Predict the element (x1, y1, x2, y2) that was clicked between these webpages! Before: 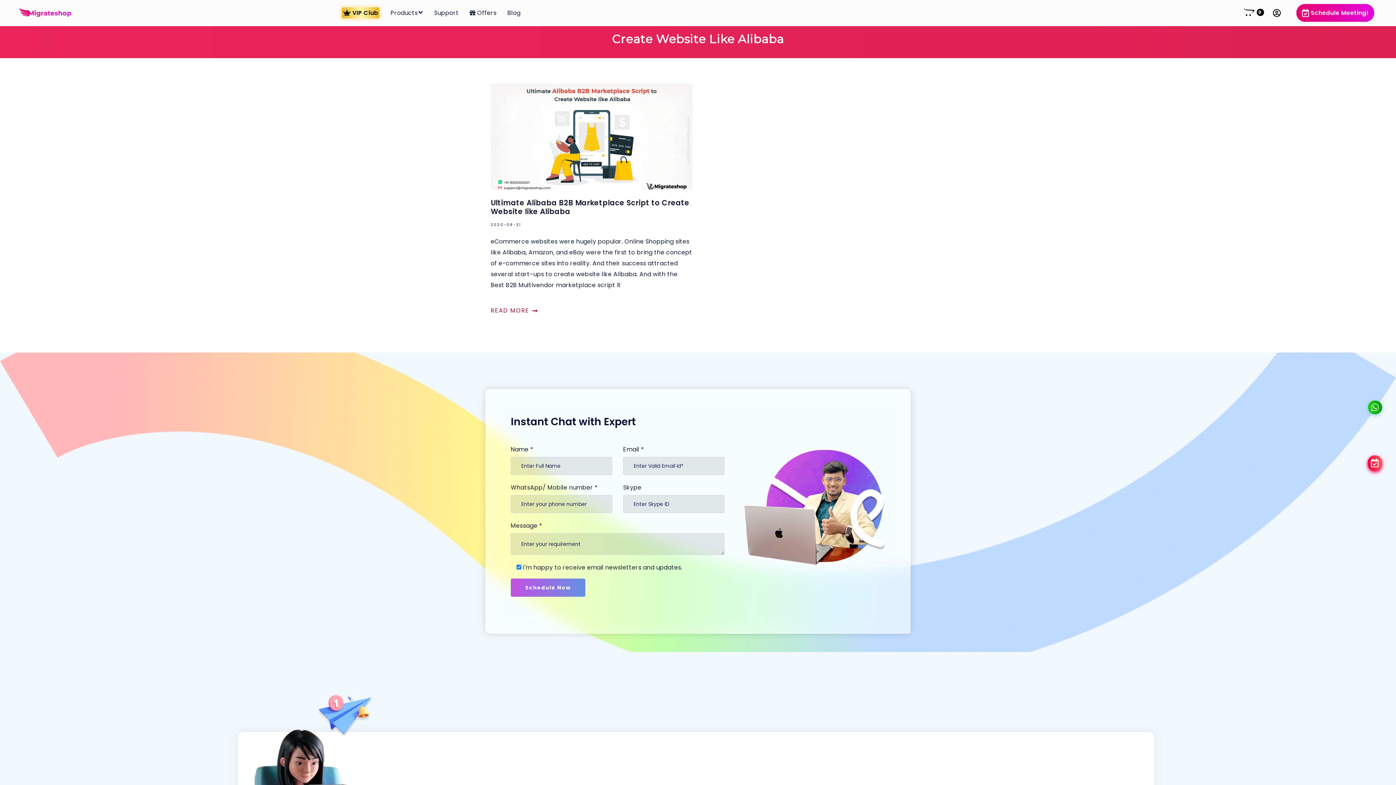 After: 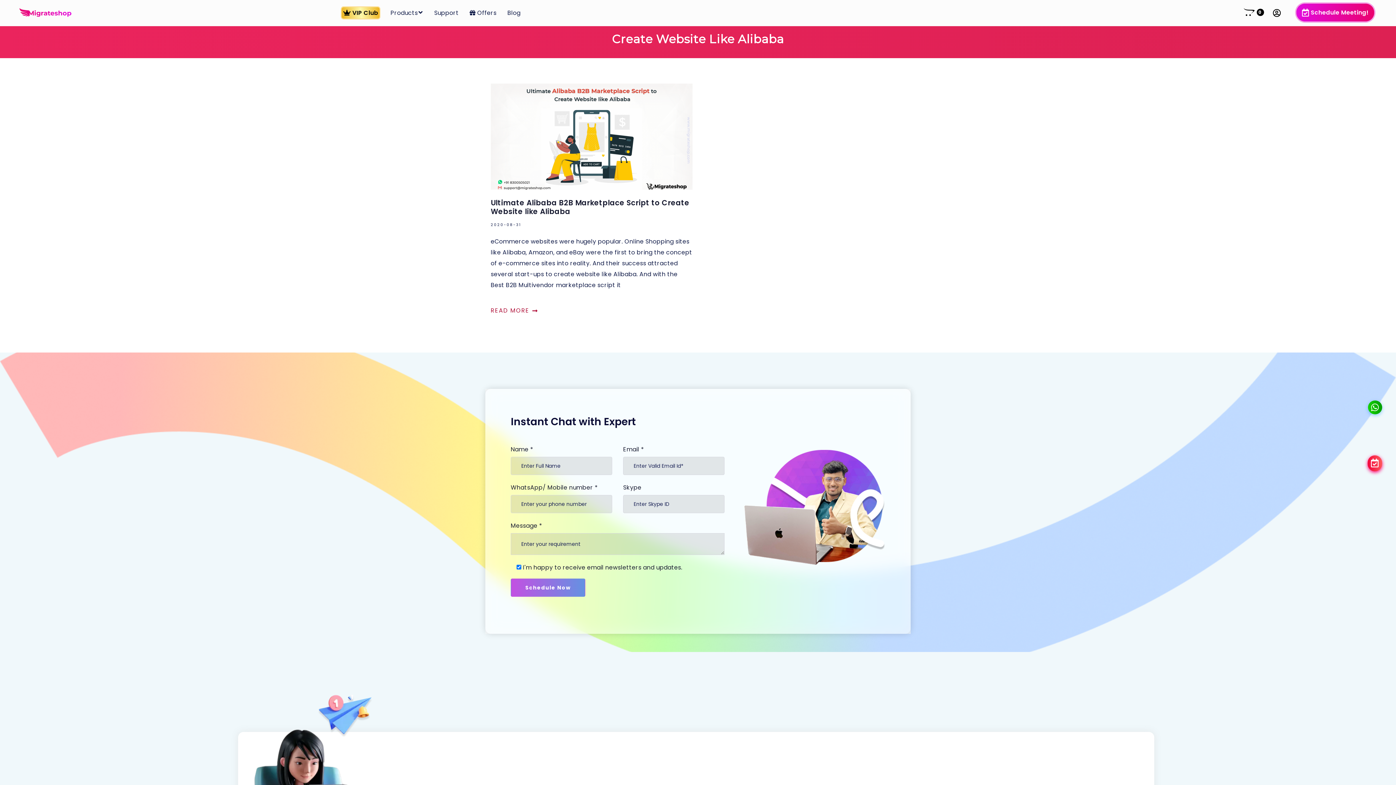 Action: label: Schedule Meeting! bbox: (1296, 4, 1374, 21)